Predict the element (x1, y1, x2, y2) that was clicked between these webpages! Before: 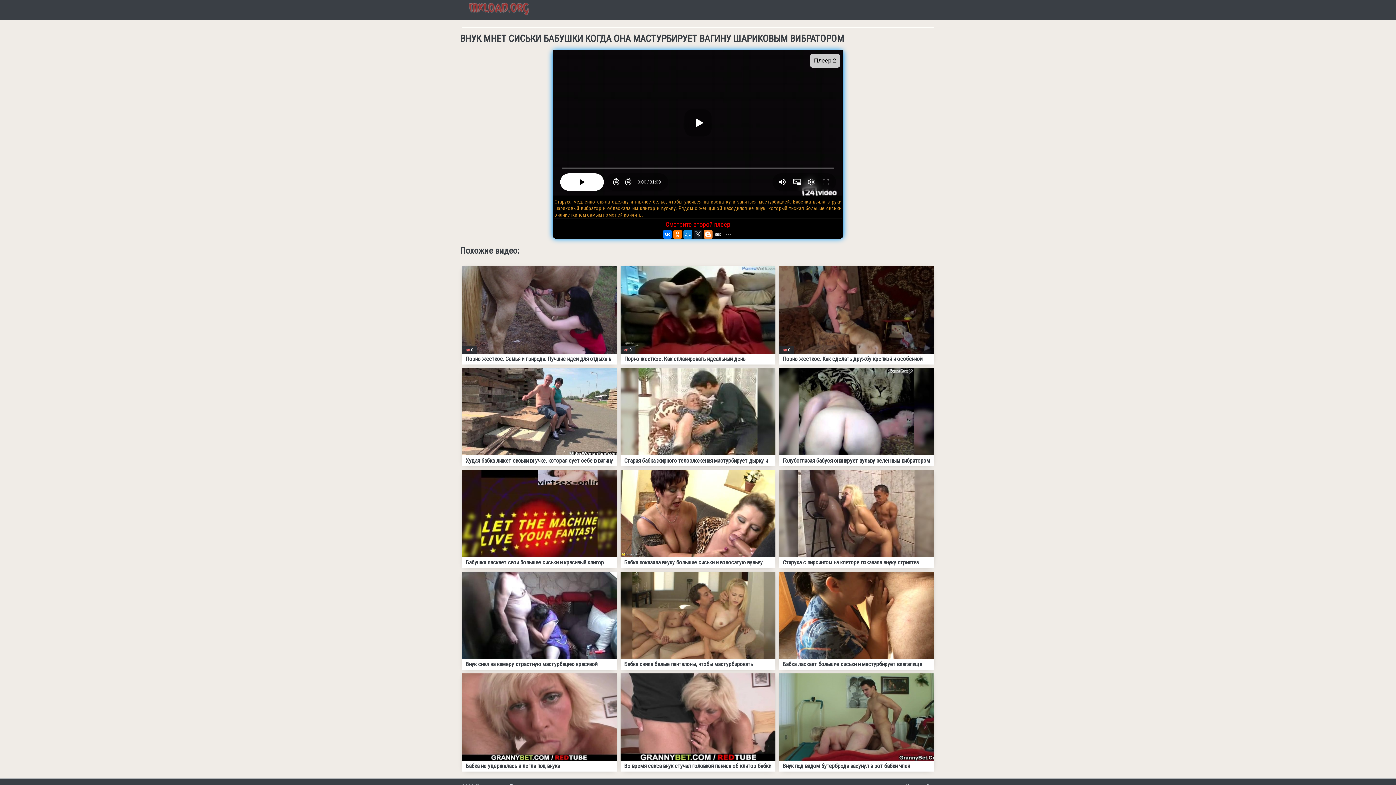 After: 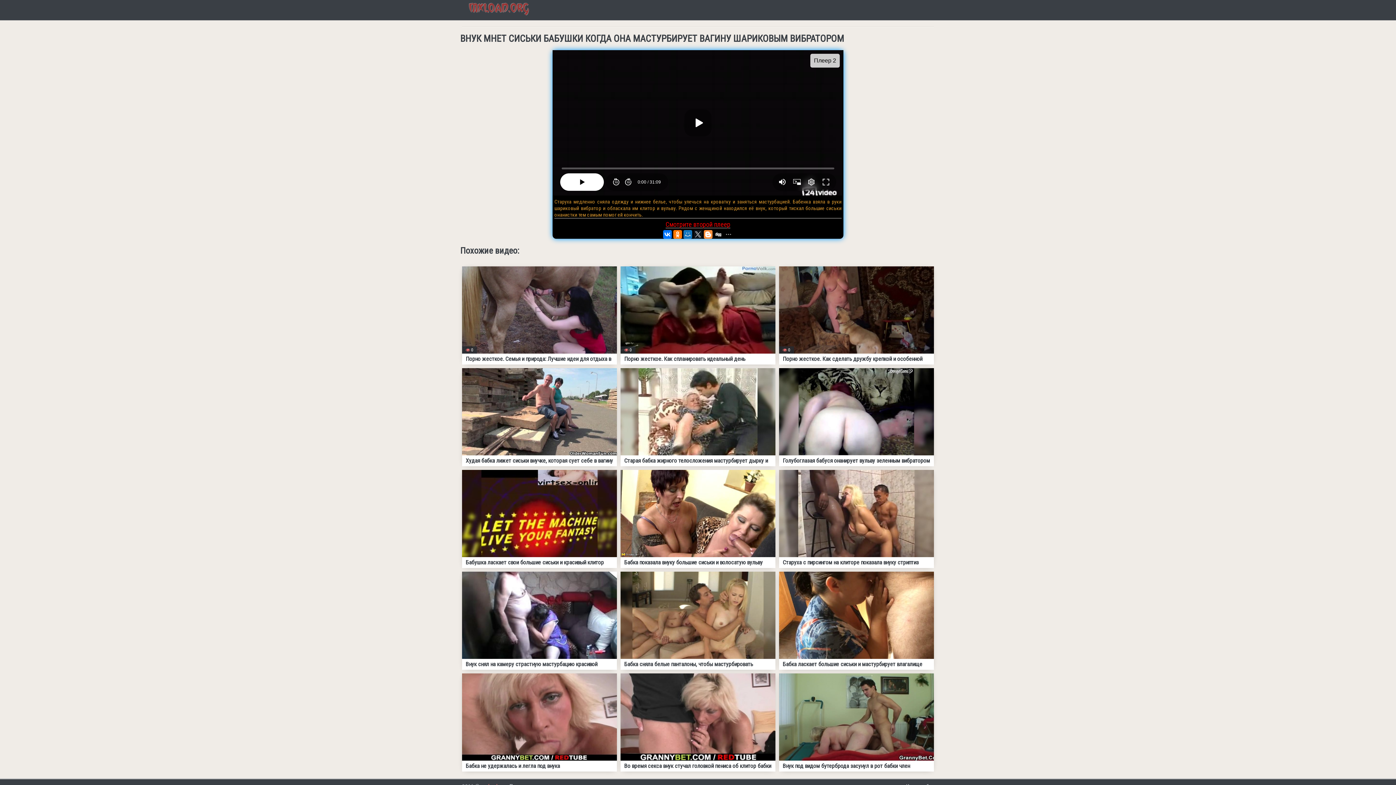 Action: bbox: (683, 230, 692, 238)